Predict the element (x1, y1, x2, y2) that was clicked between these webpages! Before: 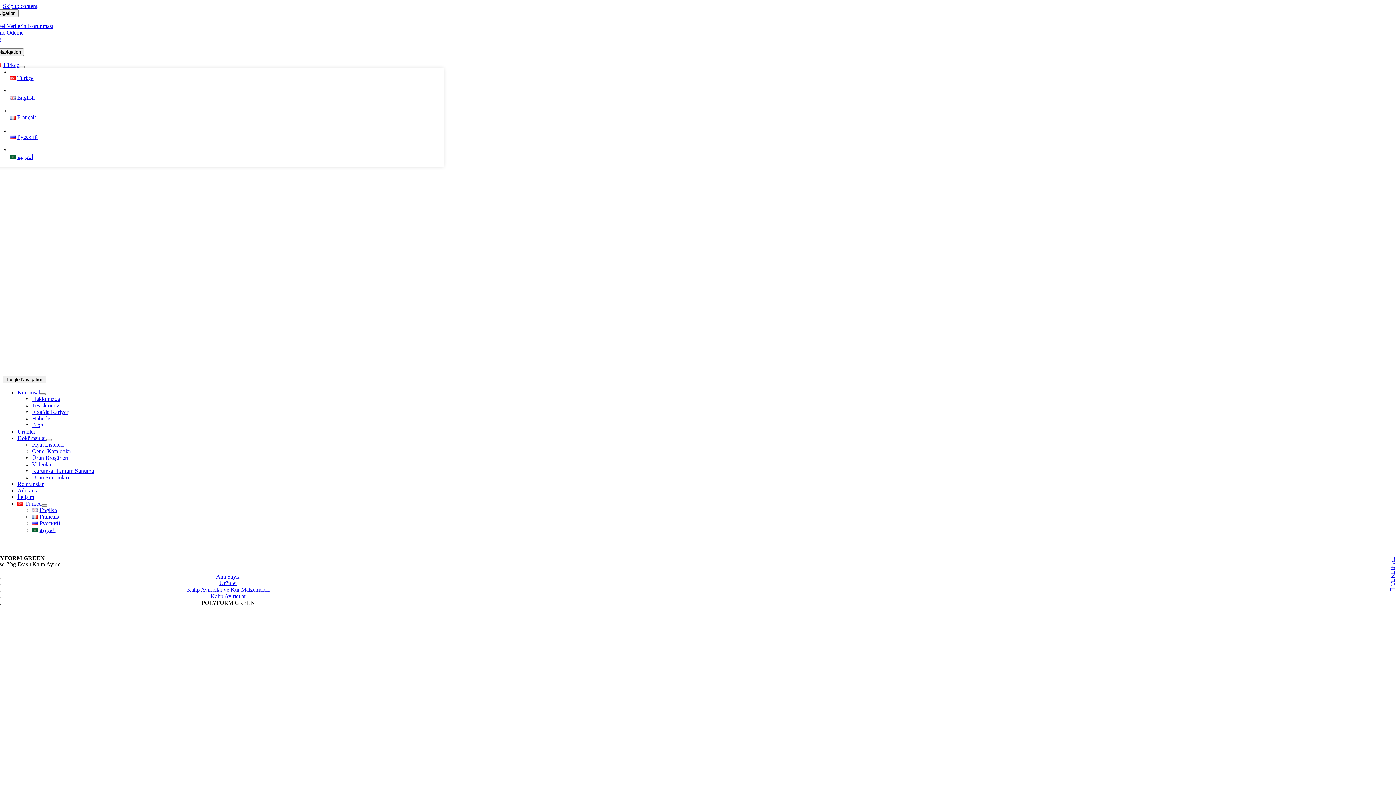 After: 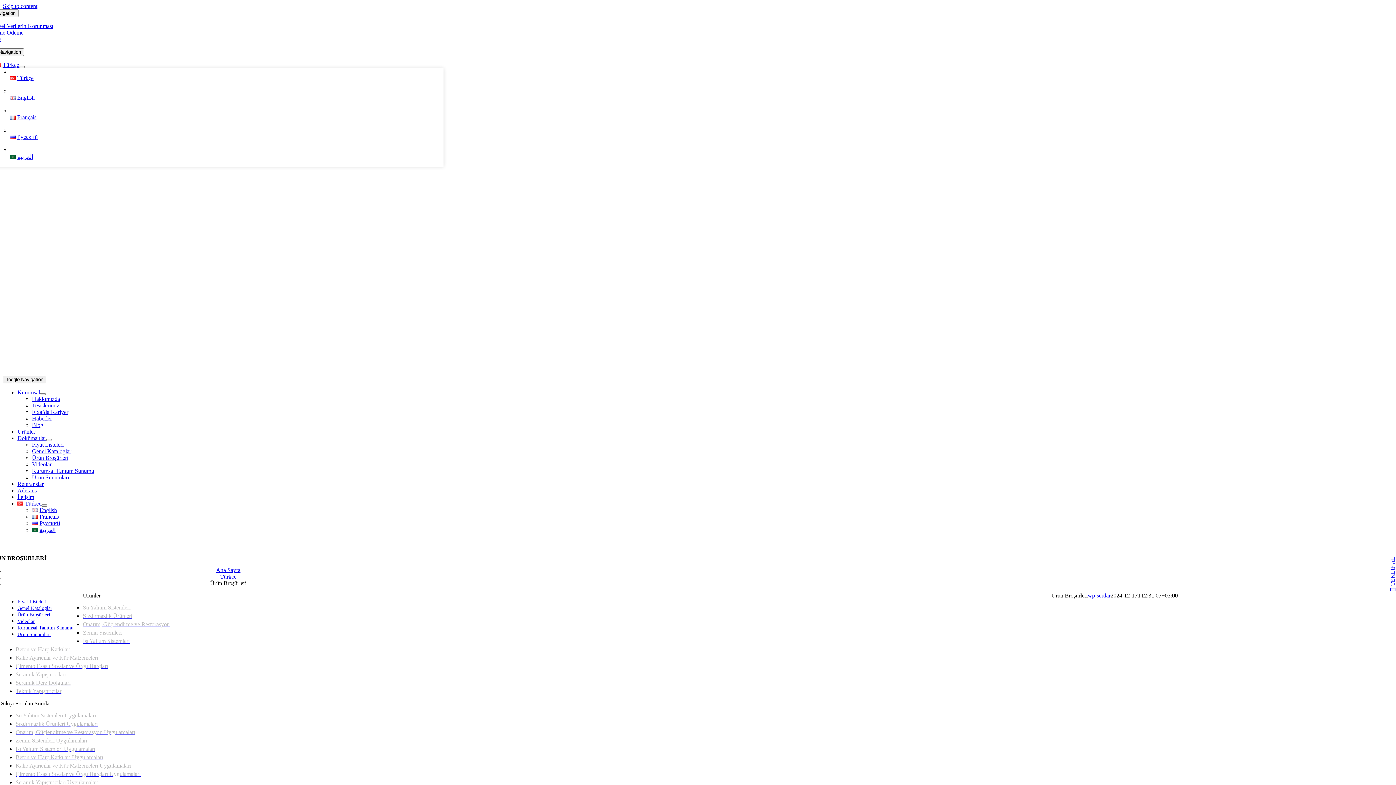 Action: label: Ürün Broşürleri bbox: (32, 454, 68, 461)